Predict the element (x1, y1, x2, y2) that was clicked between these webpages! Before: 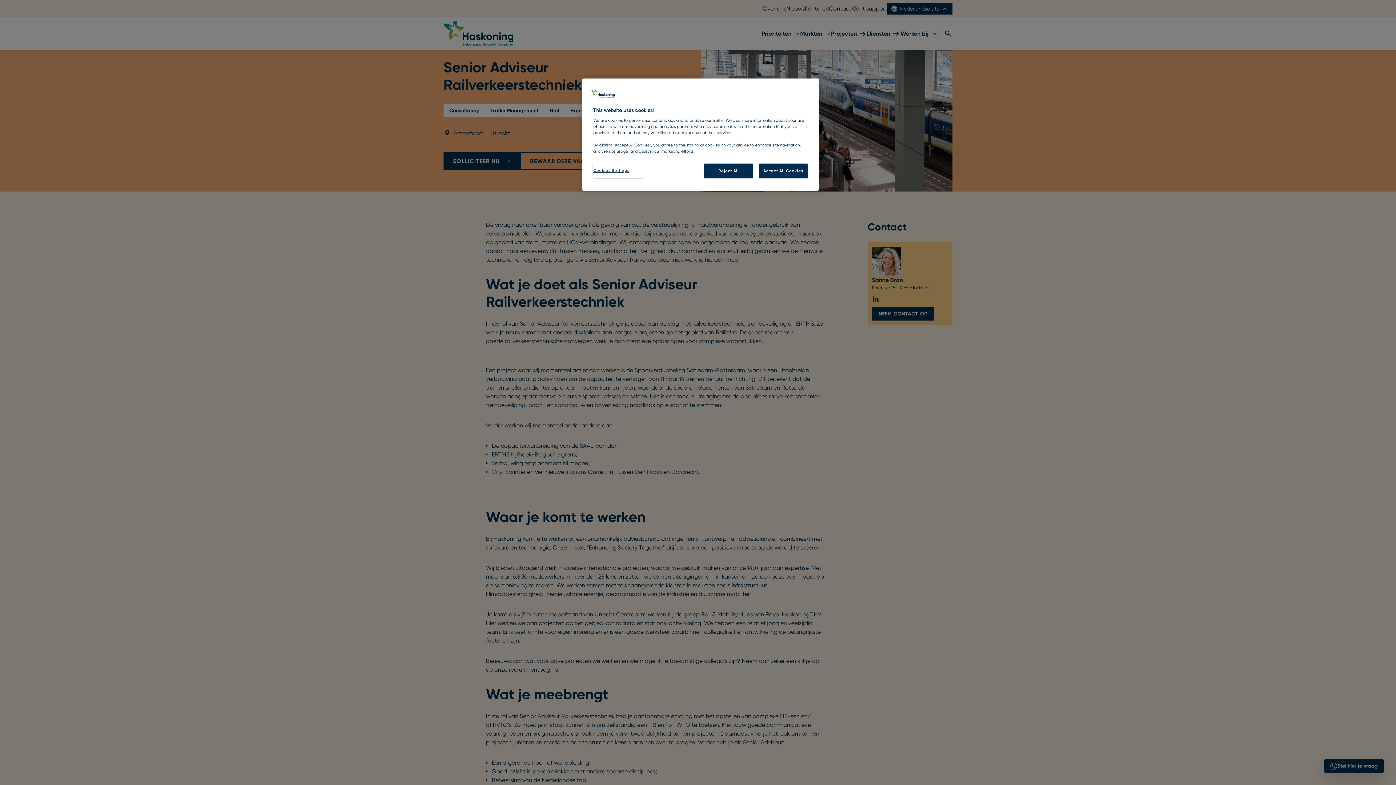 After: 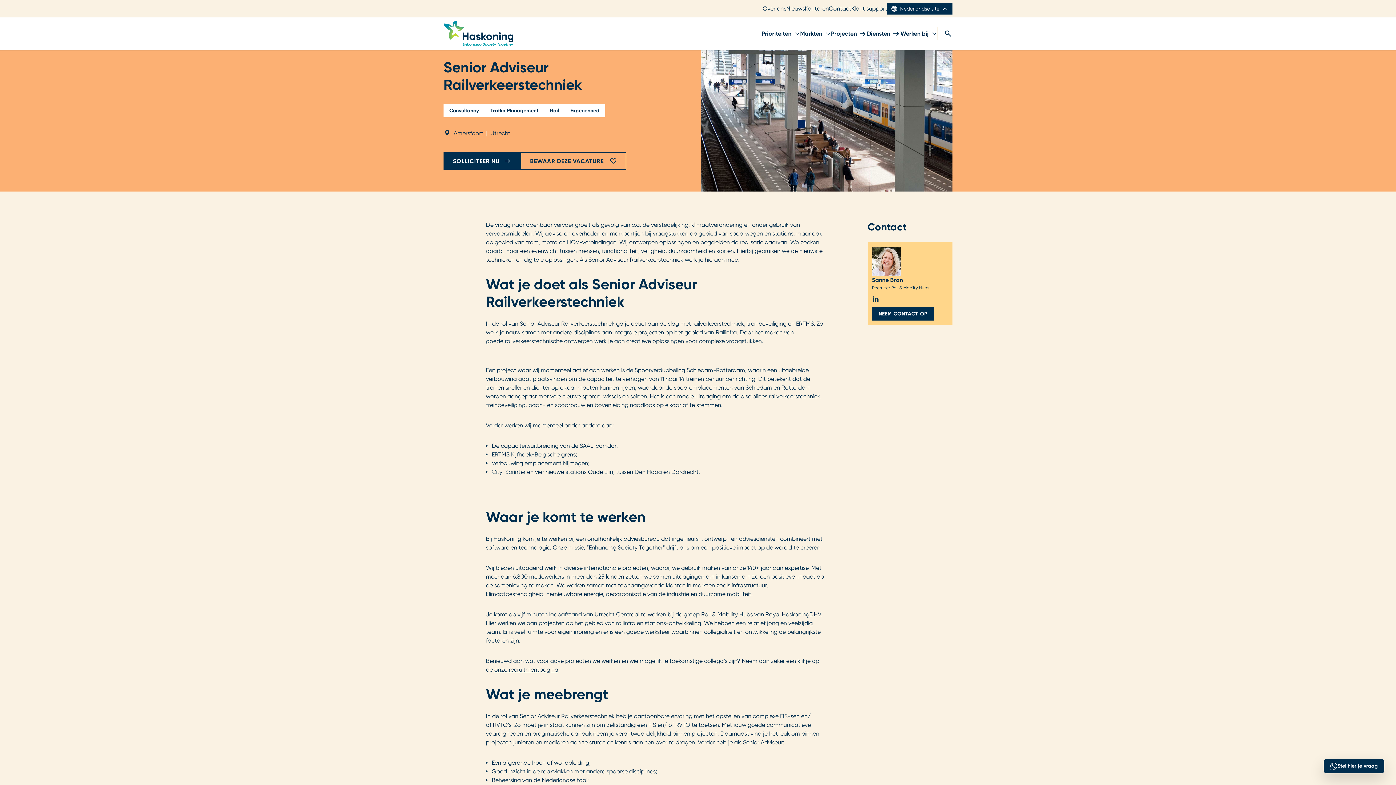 Action: label: Reject All bbox: (704, 163, 753, 178)